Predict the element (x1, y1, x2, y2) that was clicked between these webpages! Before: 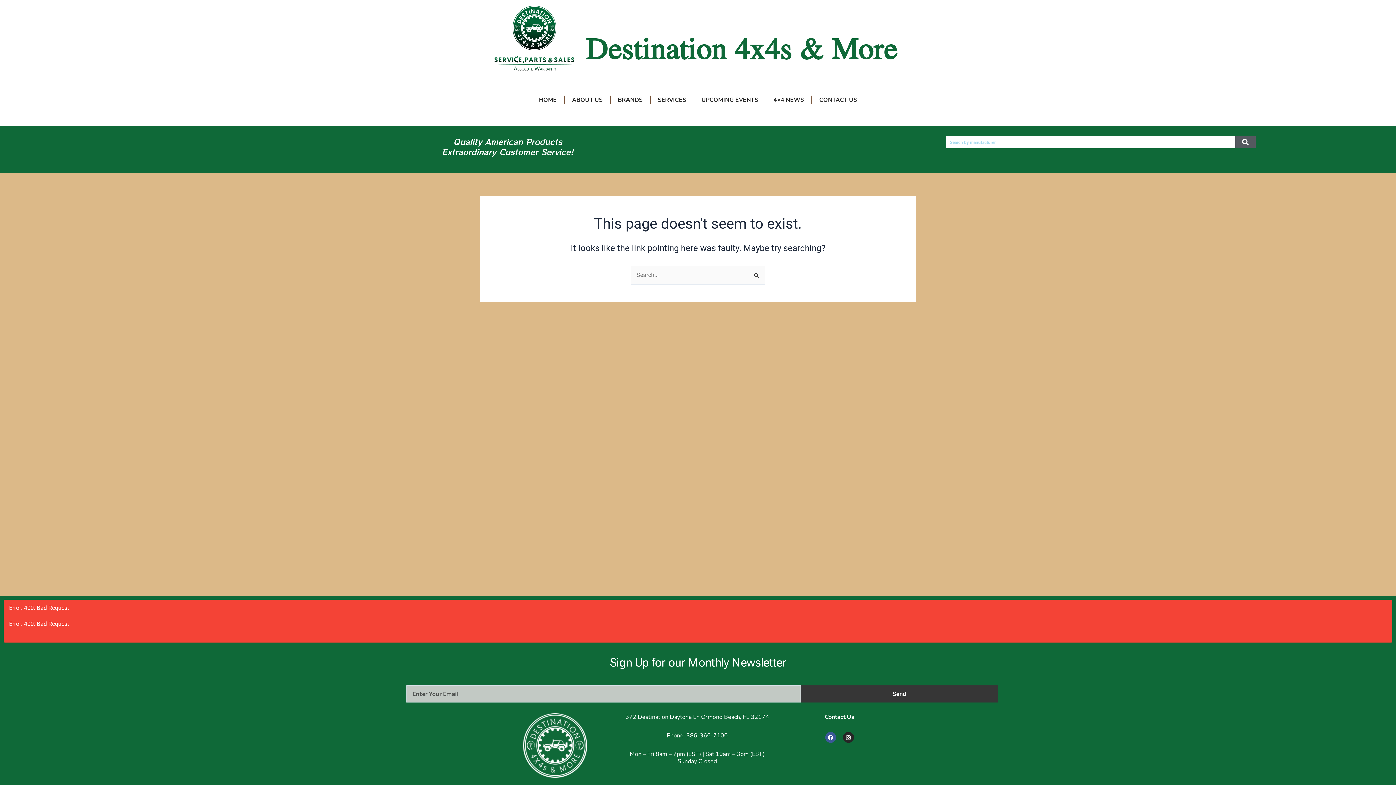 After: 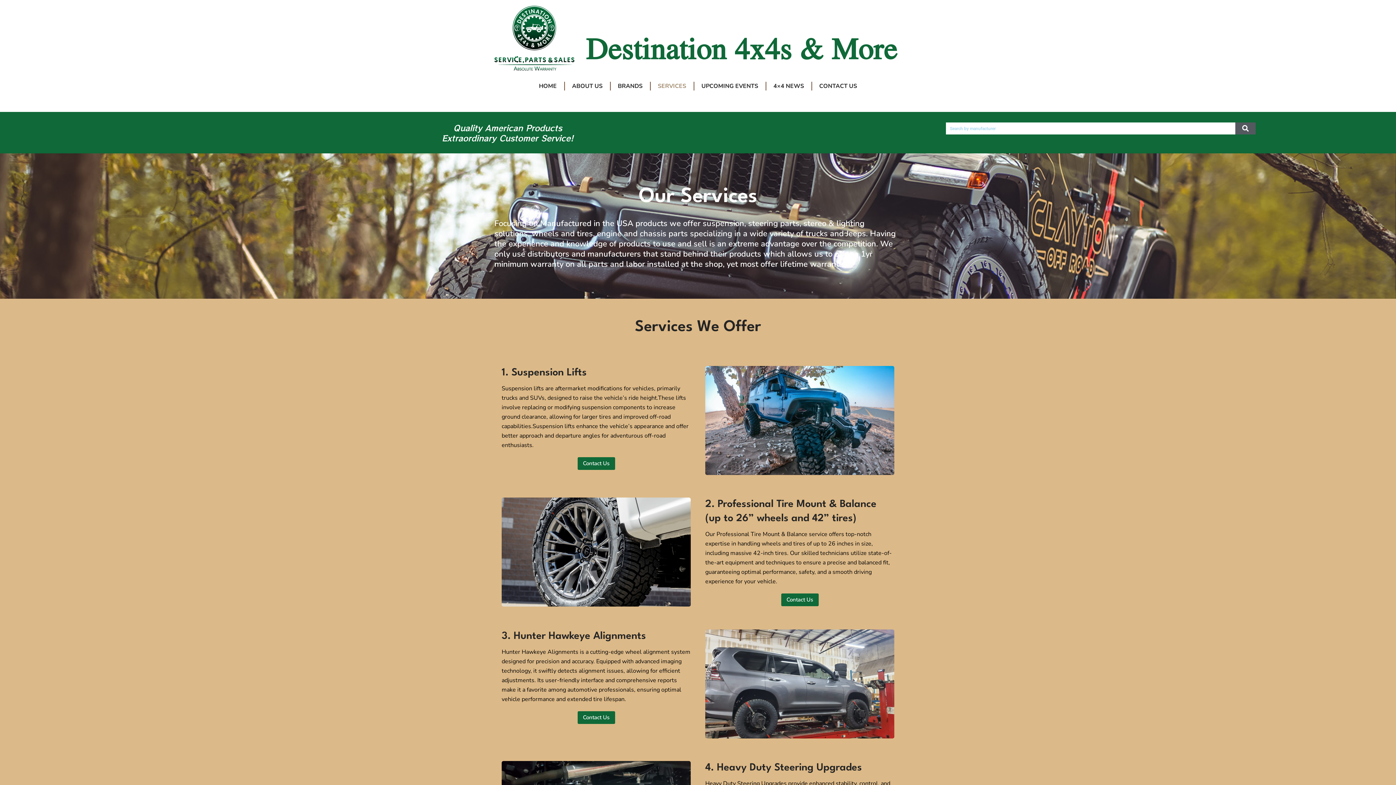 Action: label: SERVICES bbox: (650, 91, 693, 108)